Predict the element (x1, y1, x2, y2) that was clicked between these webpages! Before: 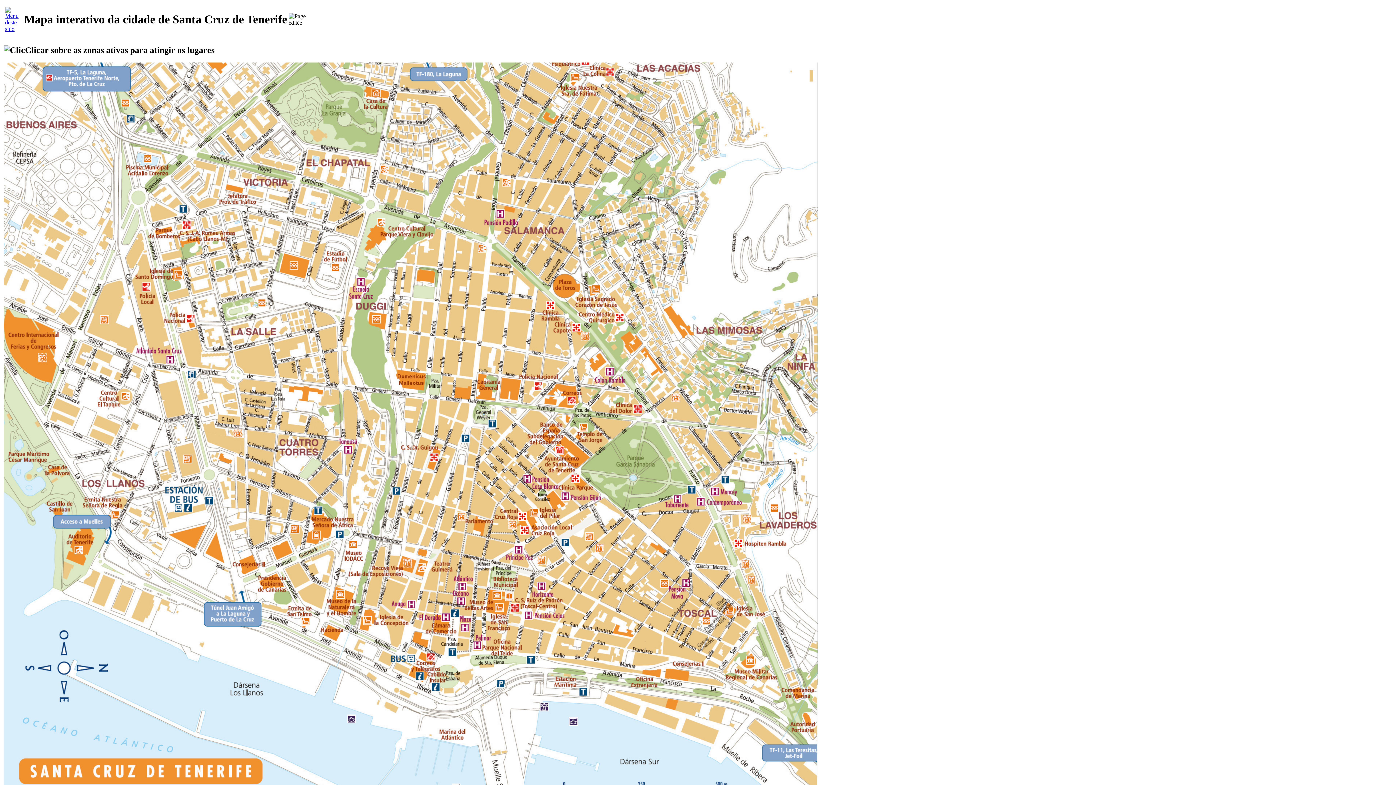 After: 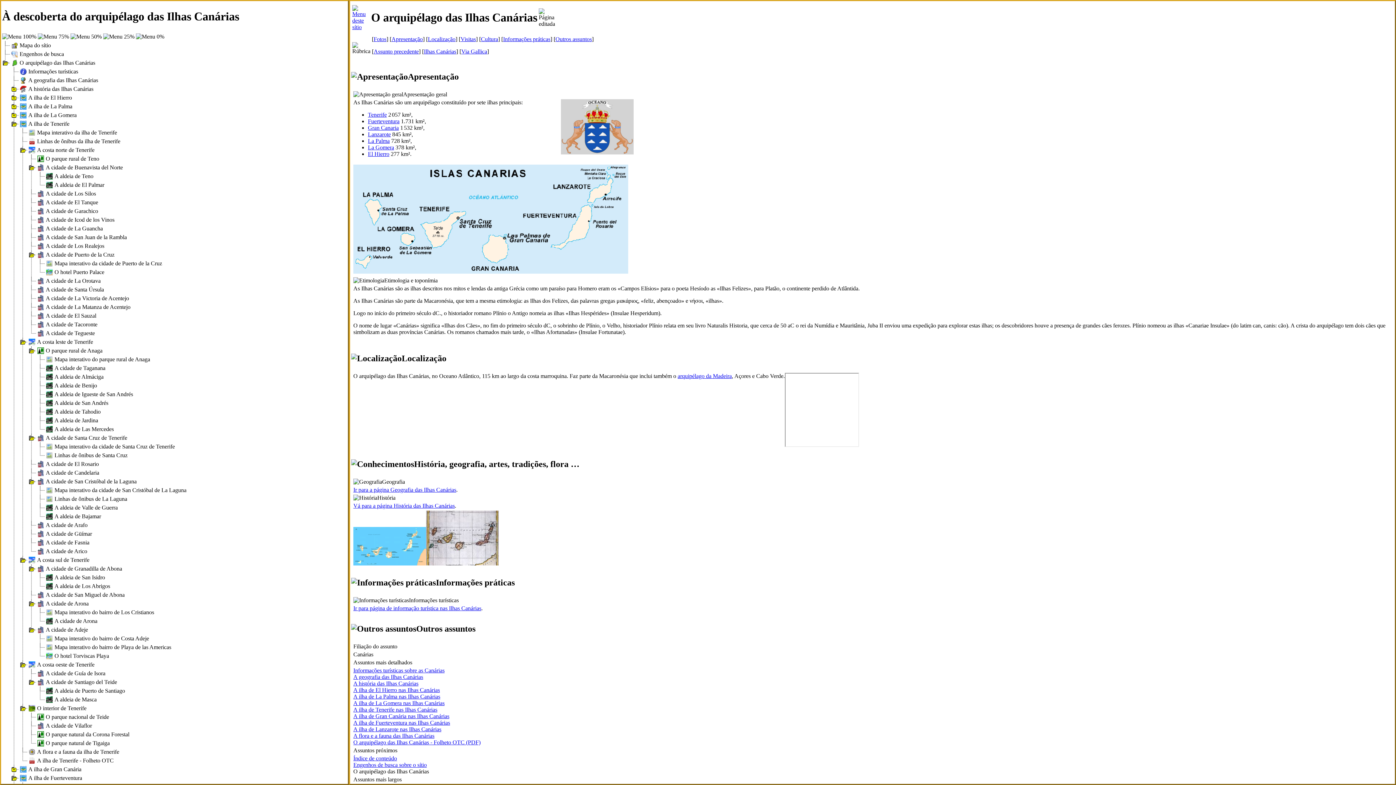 Action: bbox: (5, 25, 22, 32)